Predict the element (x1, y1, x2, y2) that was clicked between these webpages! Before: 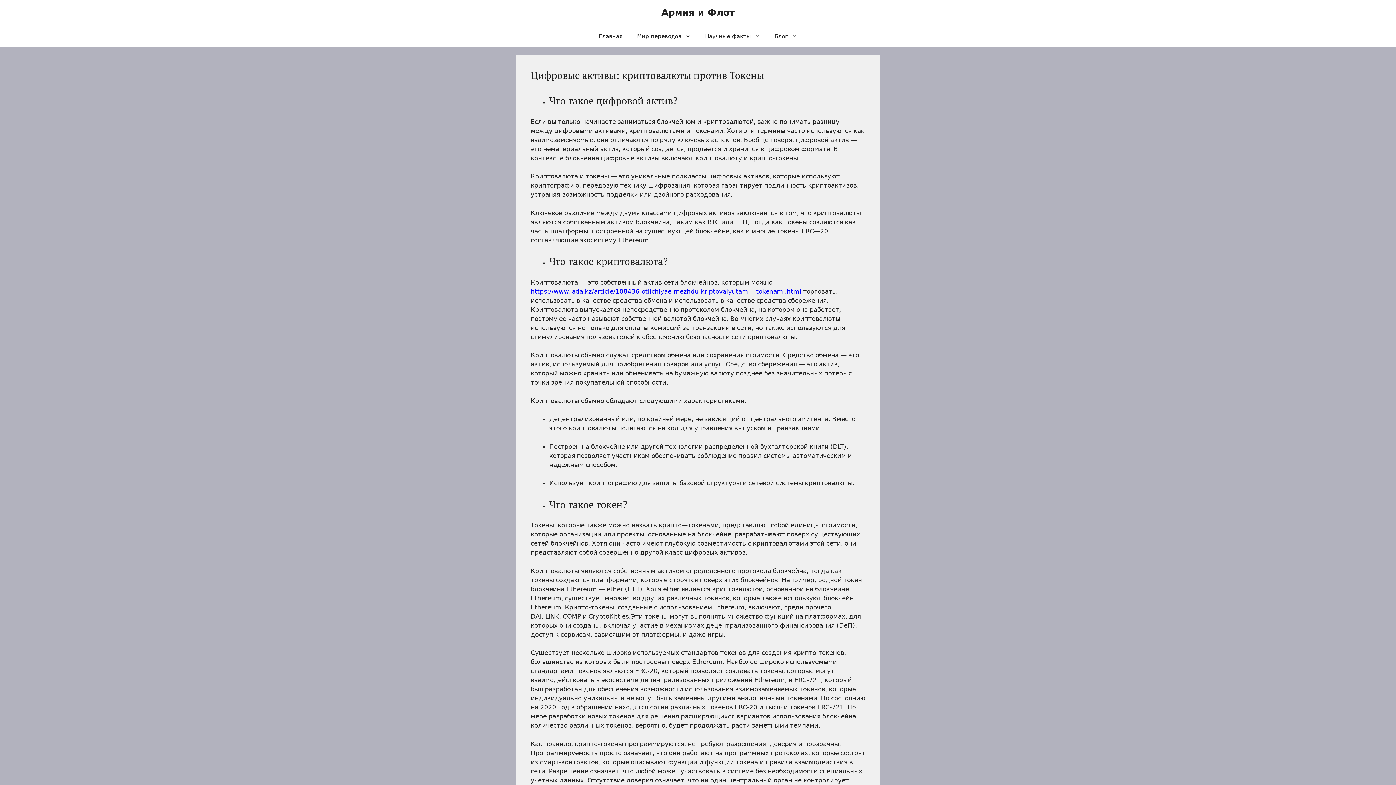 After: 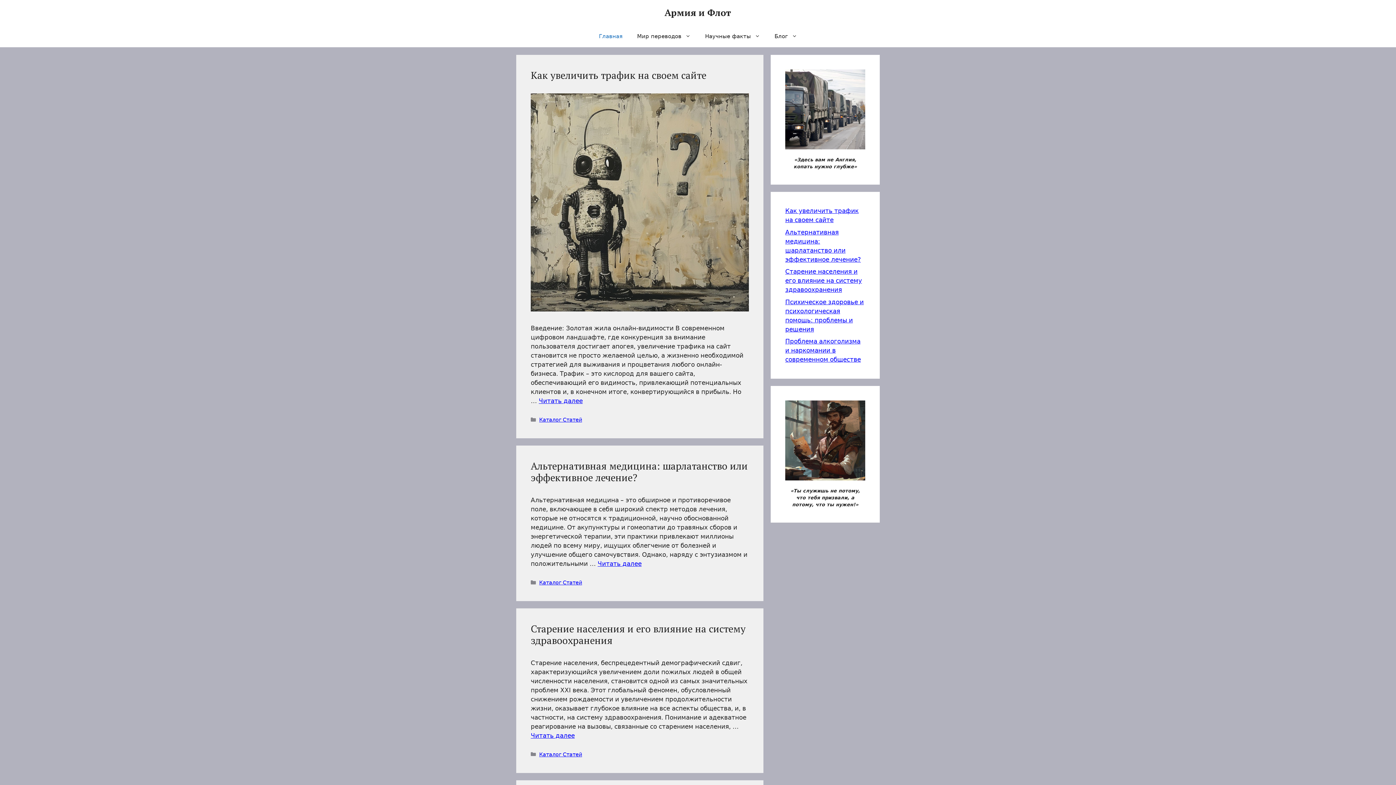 Action: bbox: (661, 7, 734, 17) label: Армия и Флот